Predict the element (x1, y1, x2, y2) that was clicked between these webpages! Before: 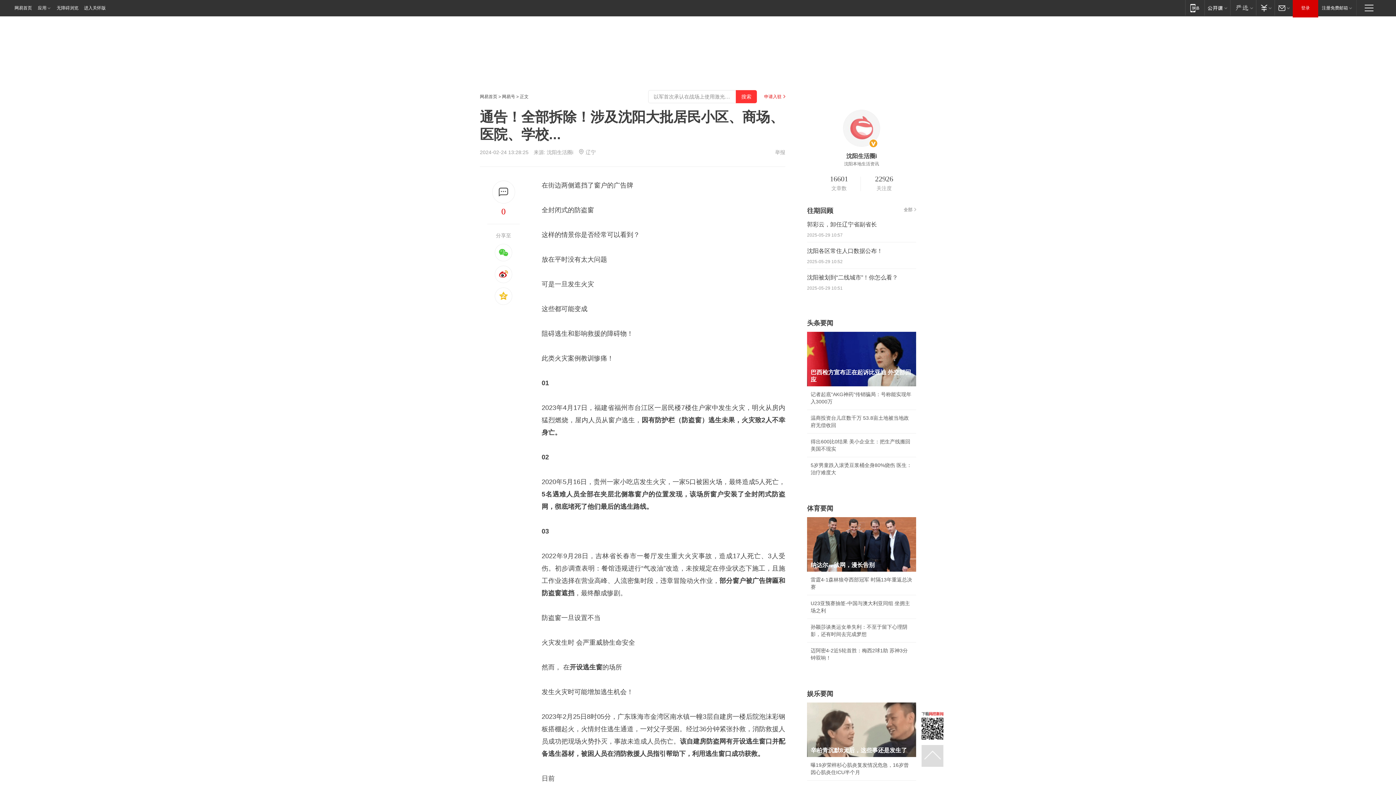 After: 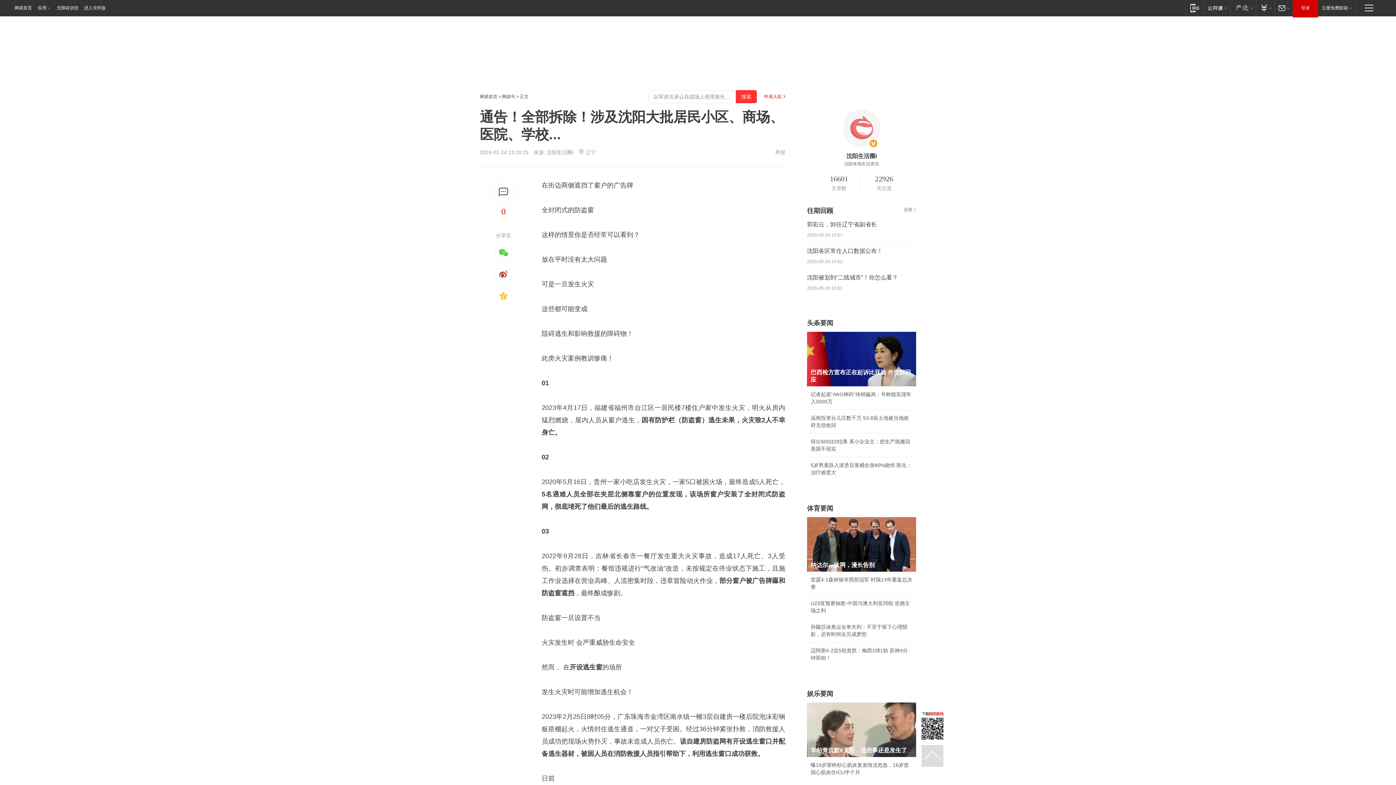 Action: bbox: (843, 141, 880, 148)